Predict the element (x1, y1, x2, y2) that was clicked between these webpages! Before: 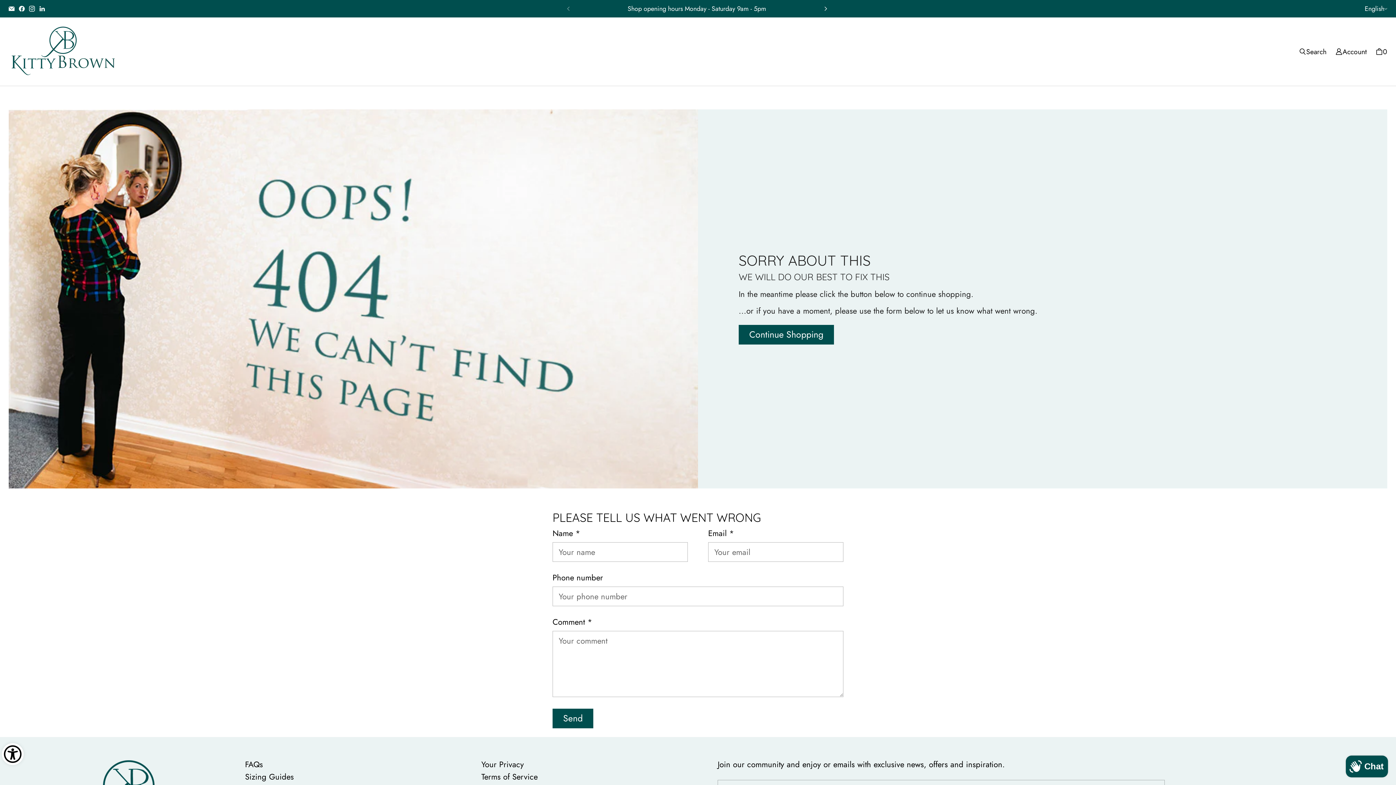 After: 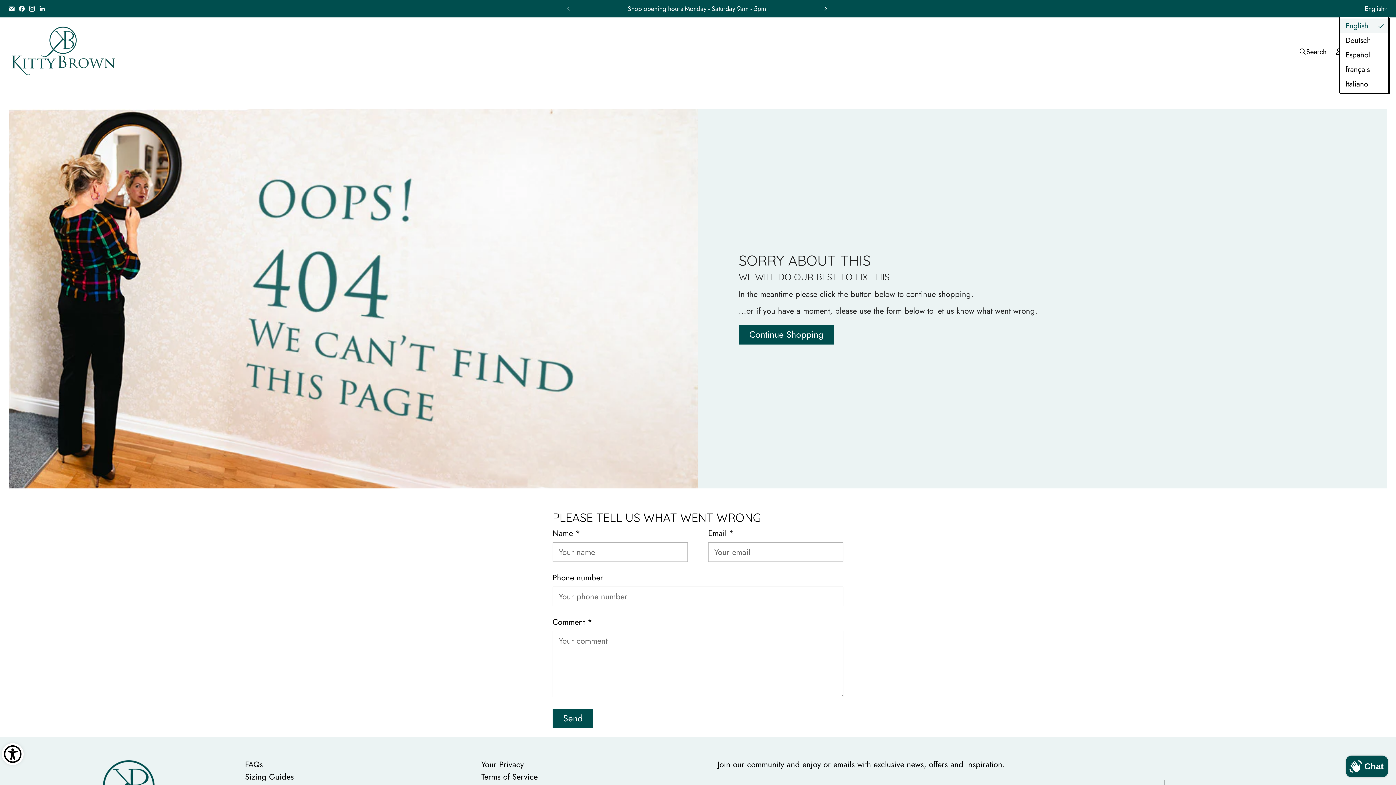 Action: bbox: (1363, 0, 1389, 16) label: English